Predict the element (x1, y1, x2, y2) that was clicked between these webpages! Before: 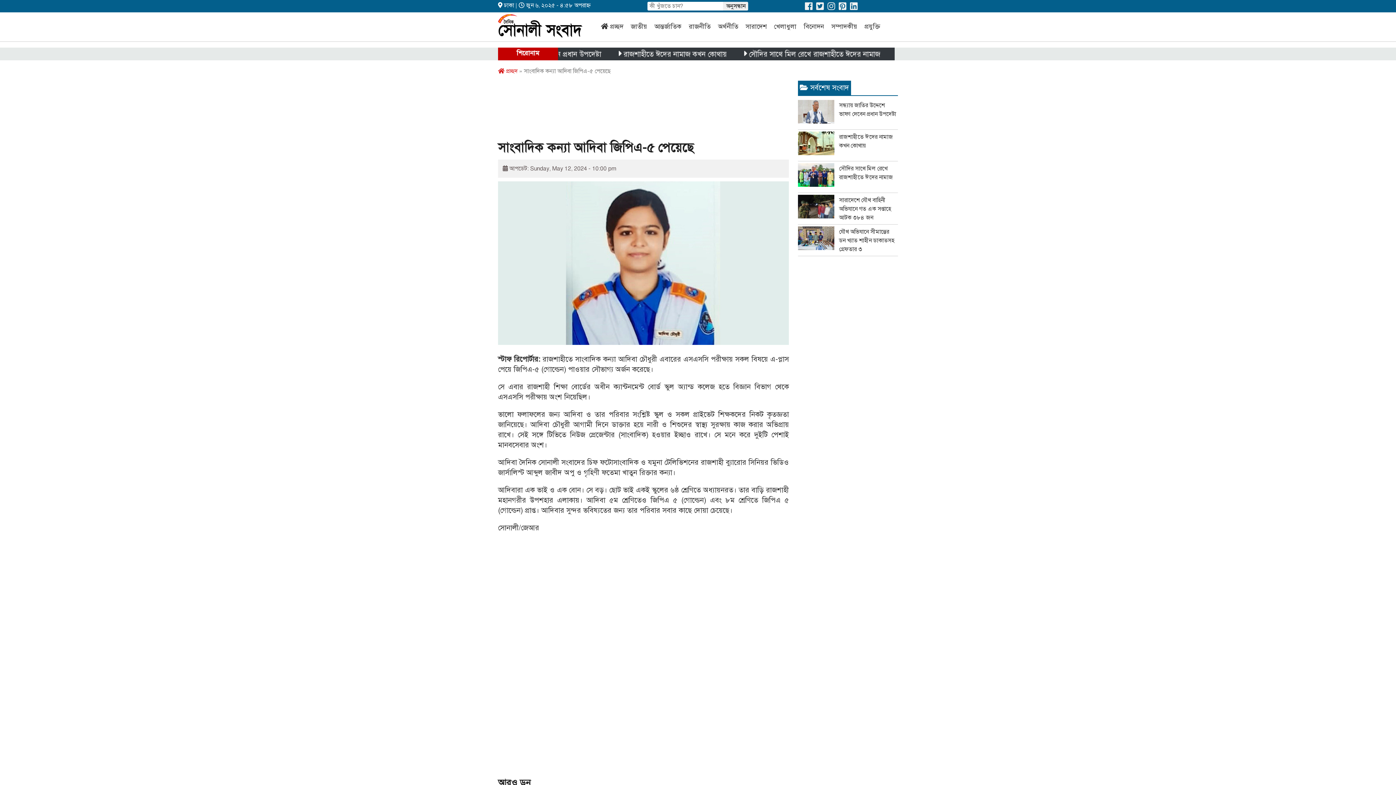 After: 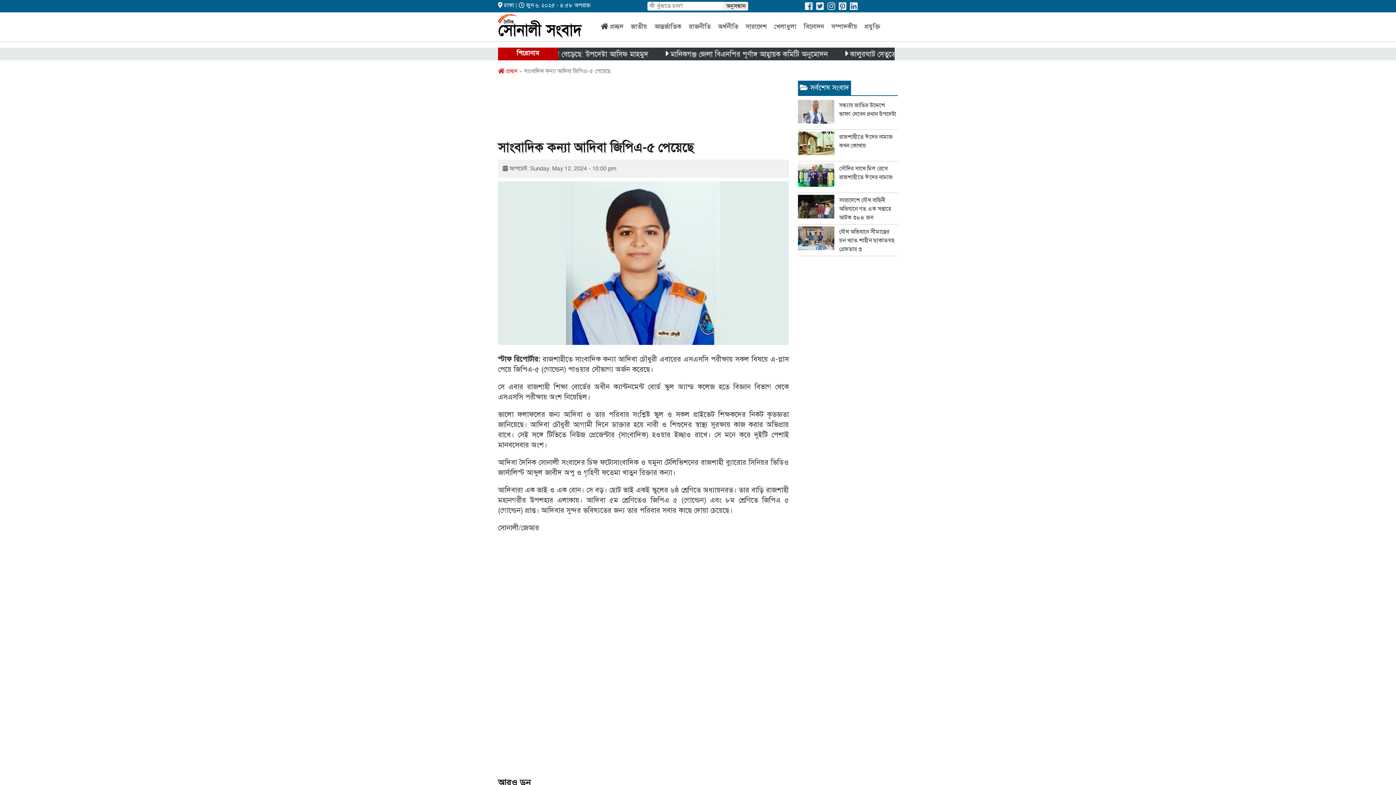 Action: bbox: (816, 3, 824, 11)